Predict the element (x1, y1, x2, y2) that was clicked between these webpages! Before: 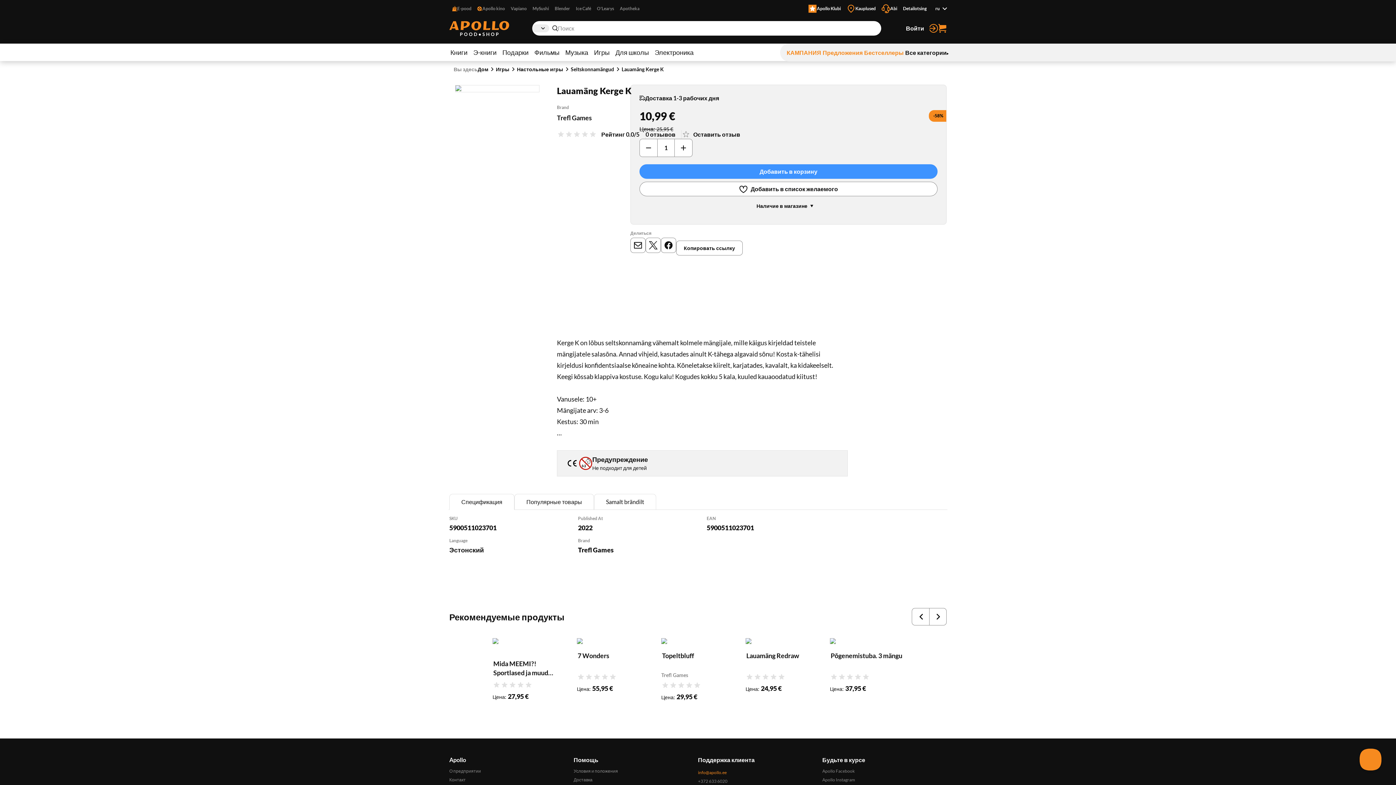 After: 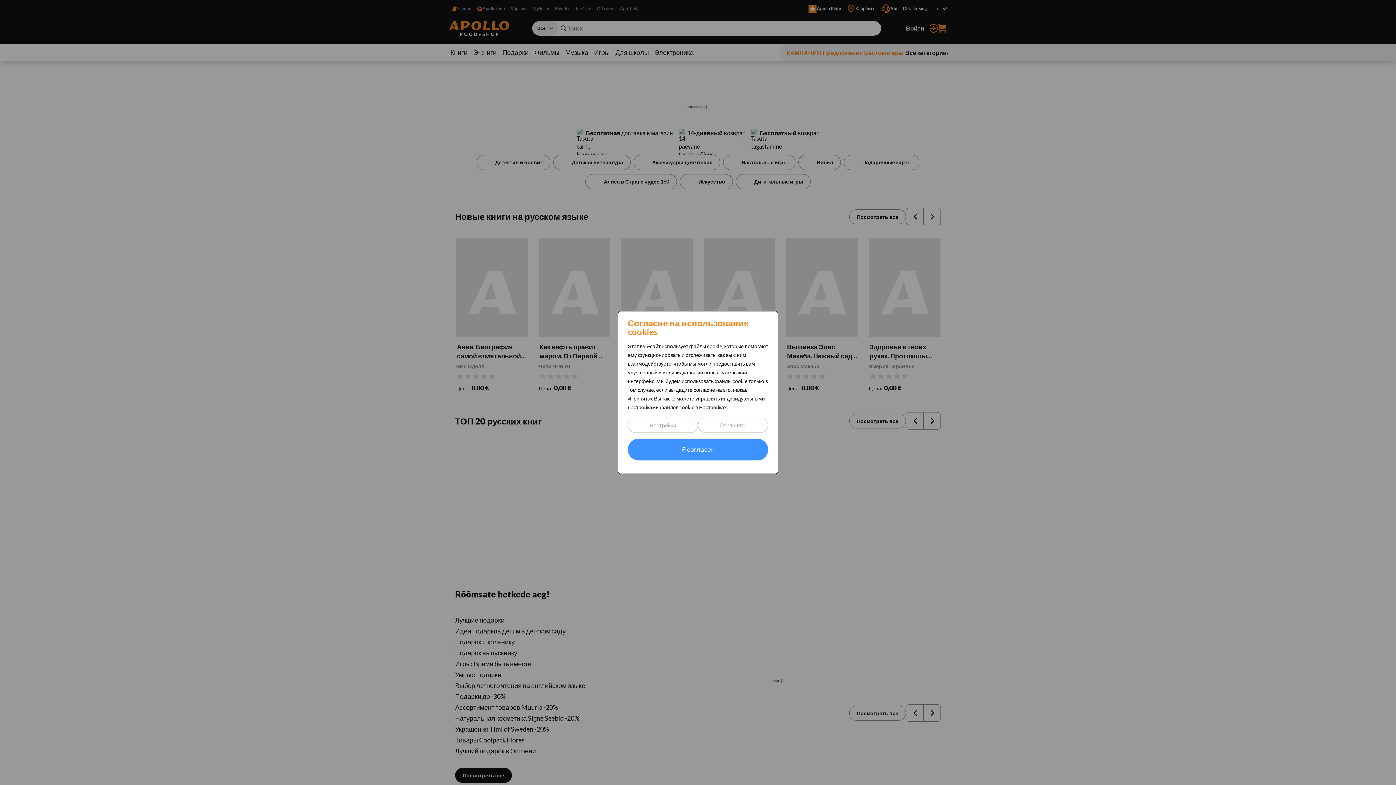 Action: bbox: (449, 21, 509, 35)